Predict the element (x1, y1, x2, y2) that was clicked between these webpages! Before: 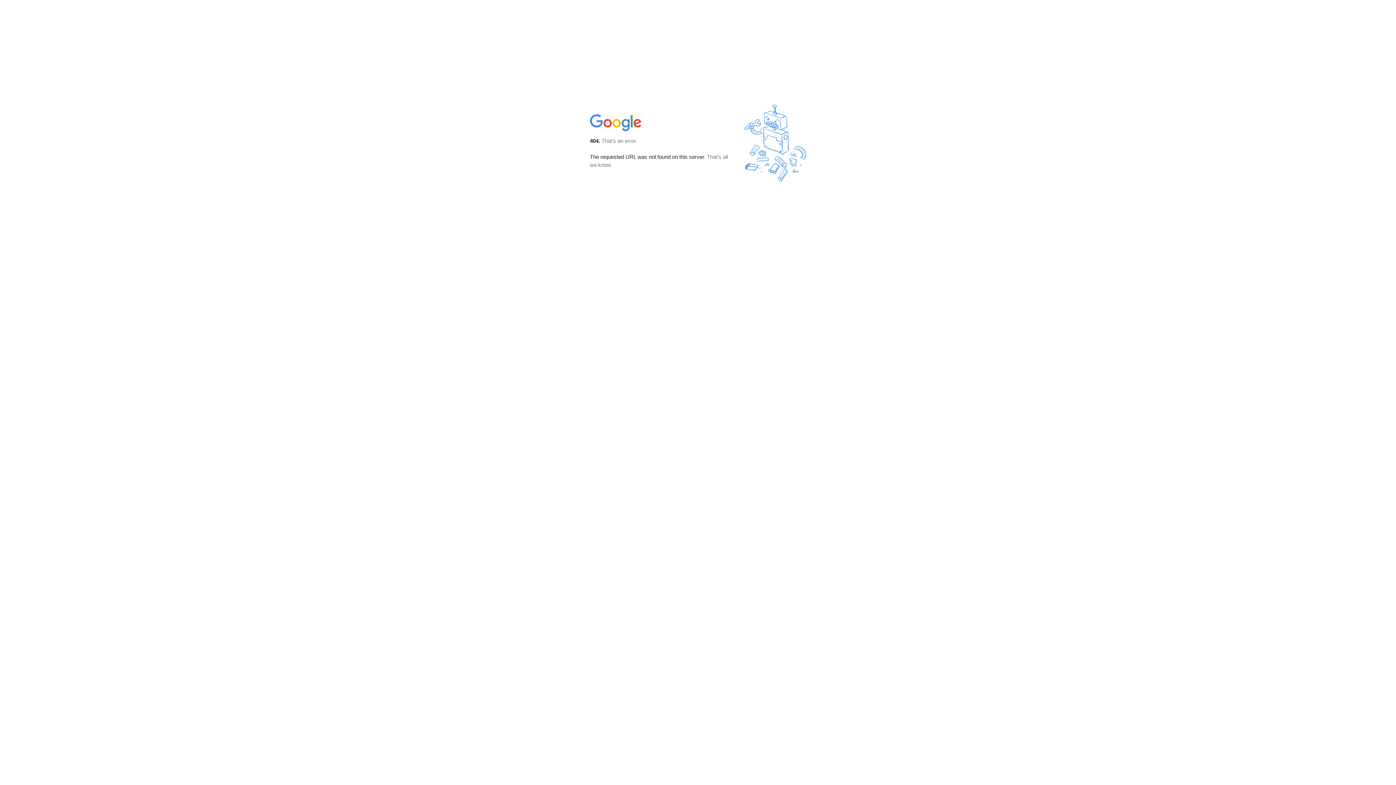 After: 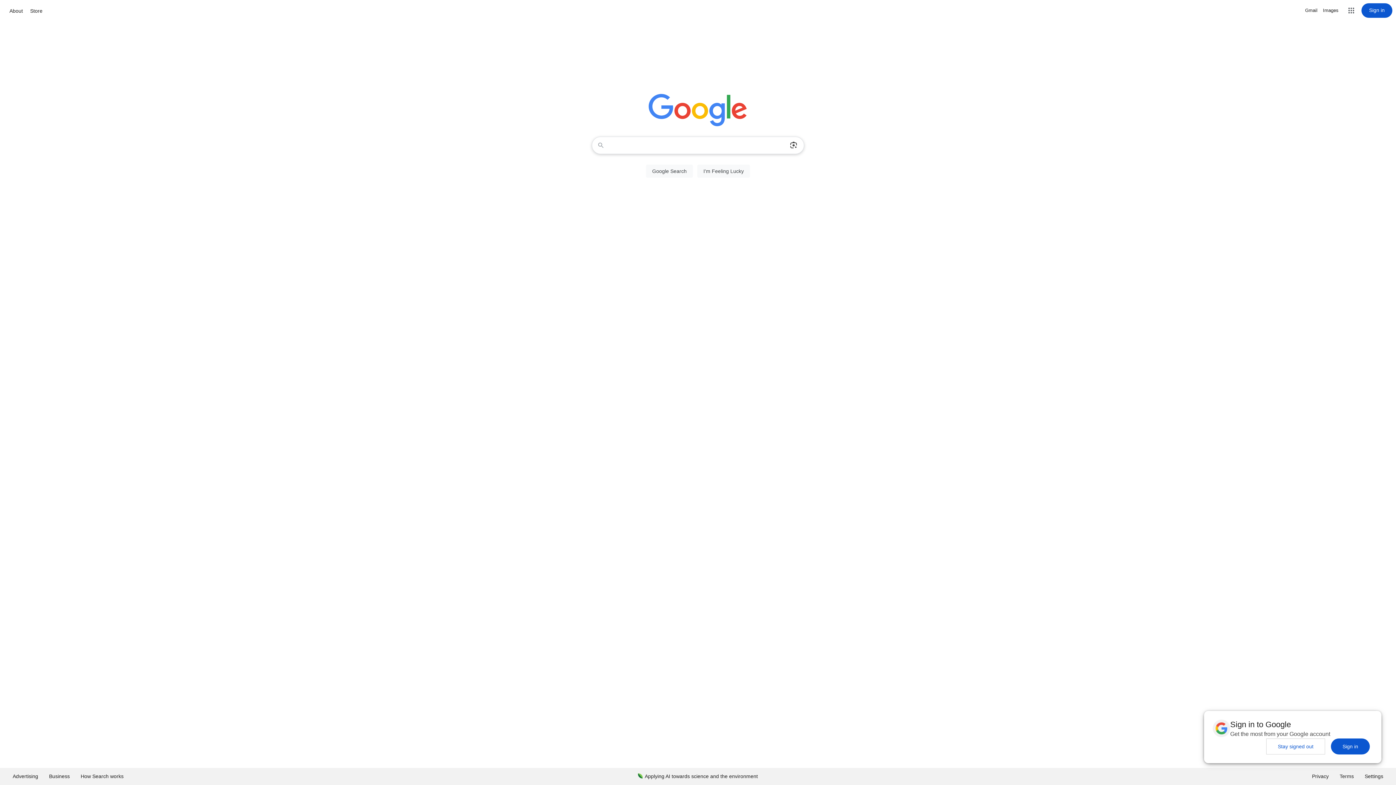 Action: bbox: (590, 127, 642, 134)